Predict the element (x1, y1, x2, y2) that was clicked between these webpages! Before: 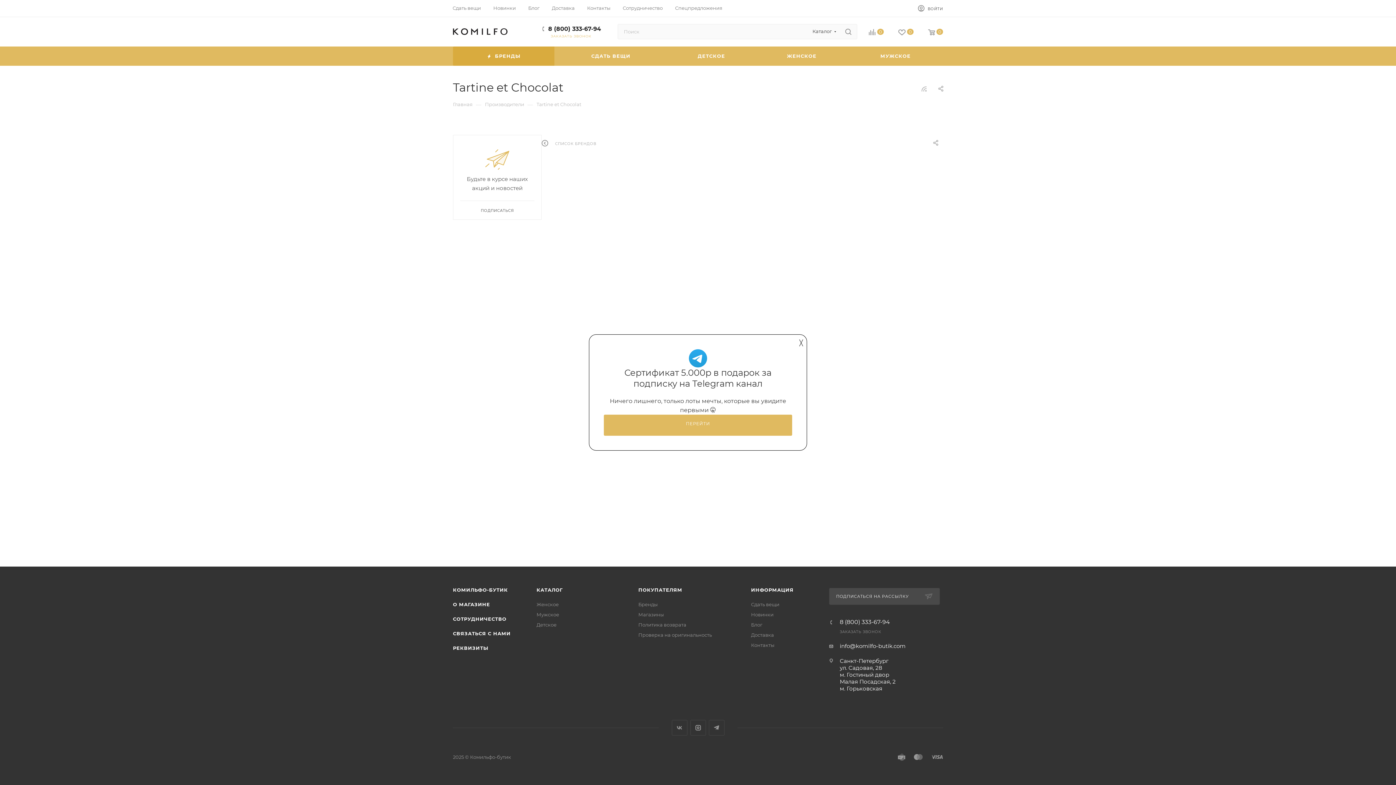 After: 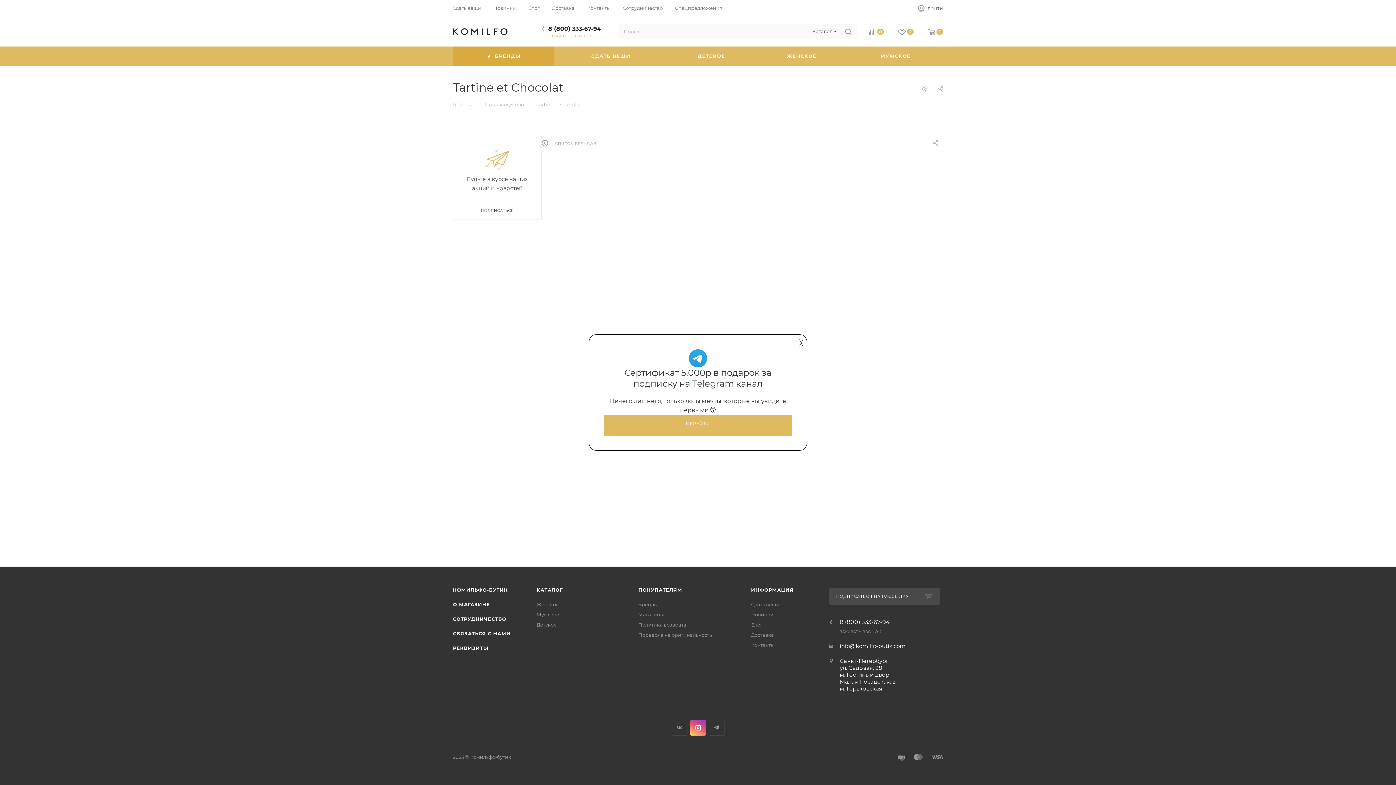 Action: label: Instagram bbox: (690, 720, 706, 736)